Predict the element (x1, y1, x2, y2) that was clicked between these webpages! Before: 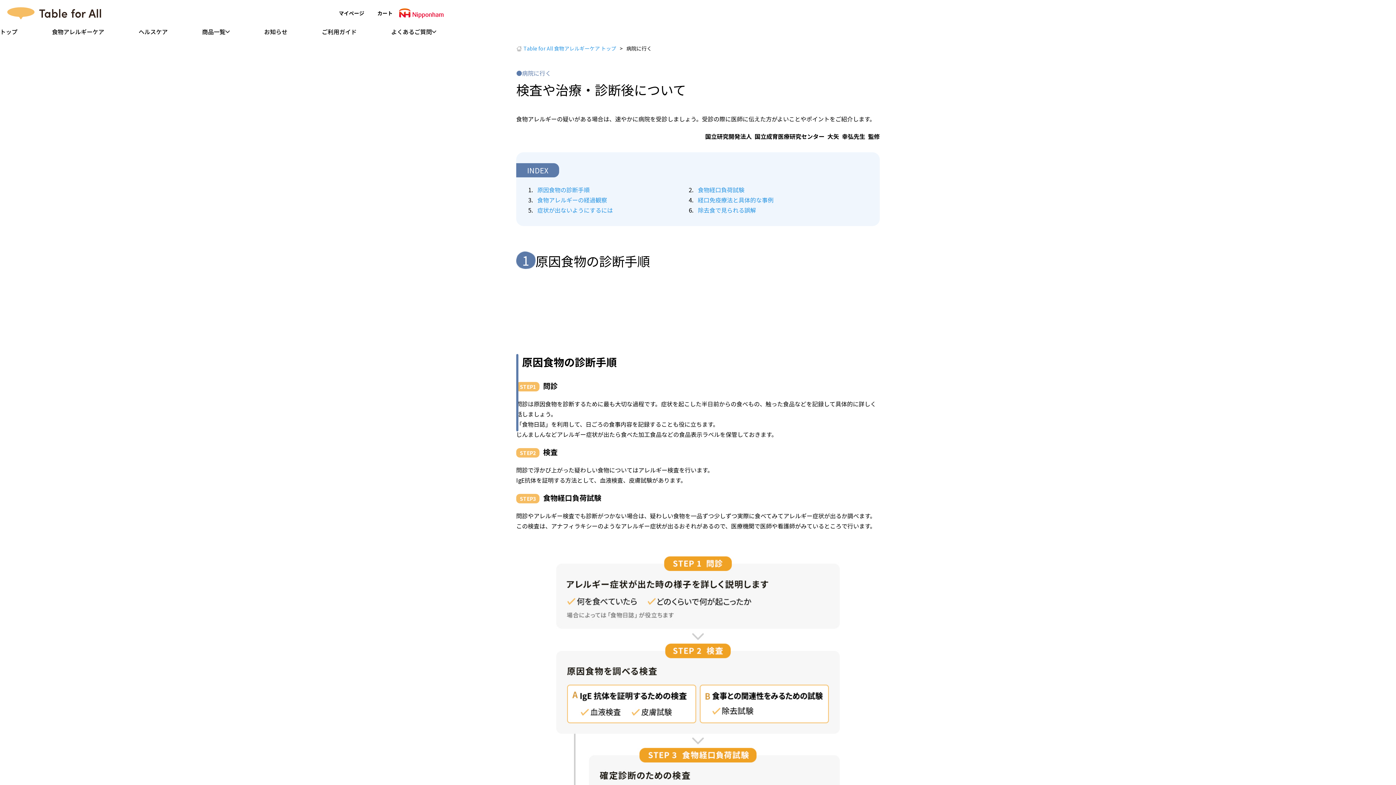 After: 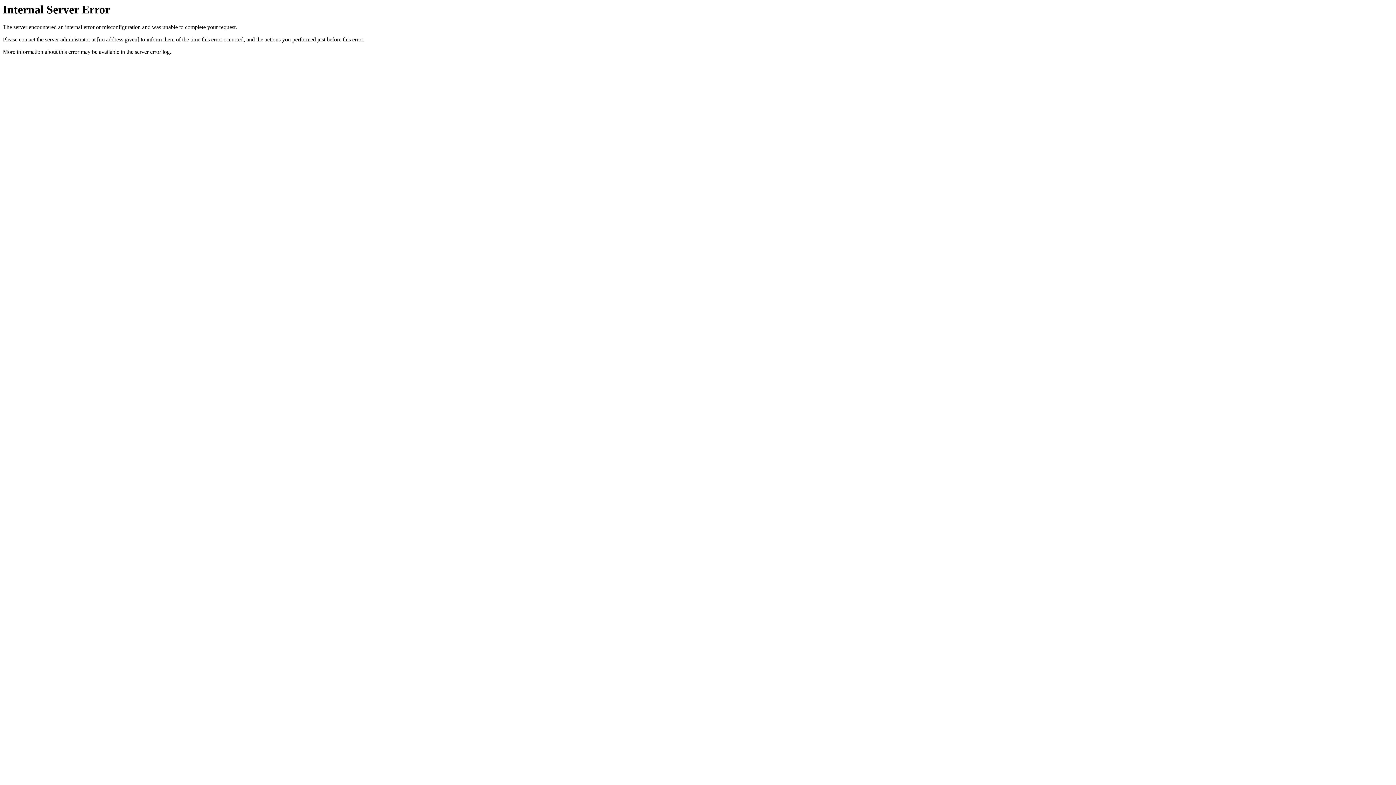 Action: bbox: (51, 27, 104, 36) label: 食物アレルギーケア